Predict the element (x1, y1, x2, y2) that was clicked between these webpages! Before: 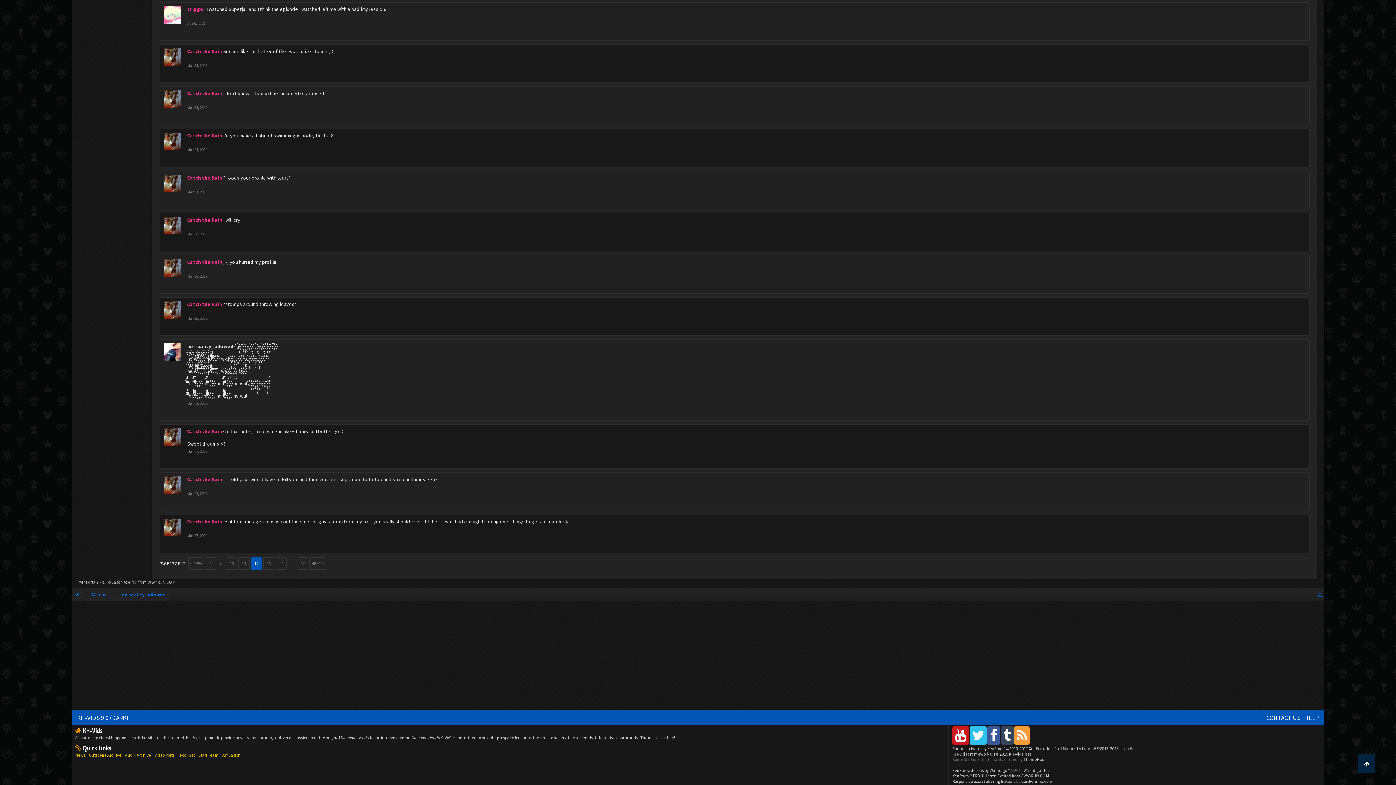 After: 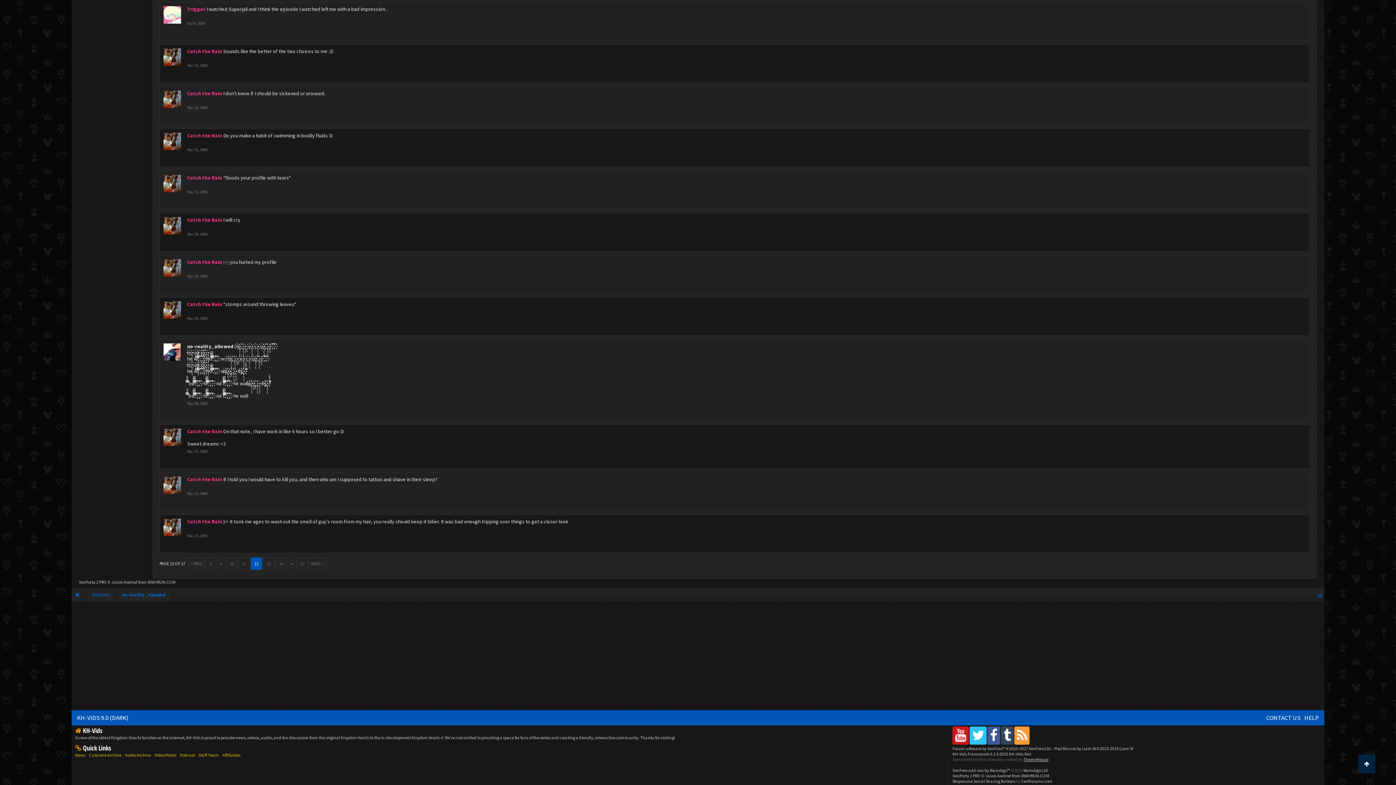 Action: bbox: (1023, 757, 1048, 762) label: ThemeHouse